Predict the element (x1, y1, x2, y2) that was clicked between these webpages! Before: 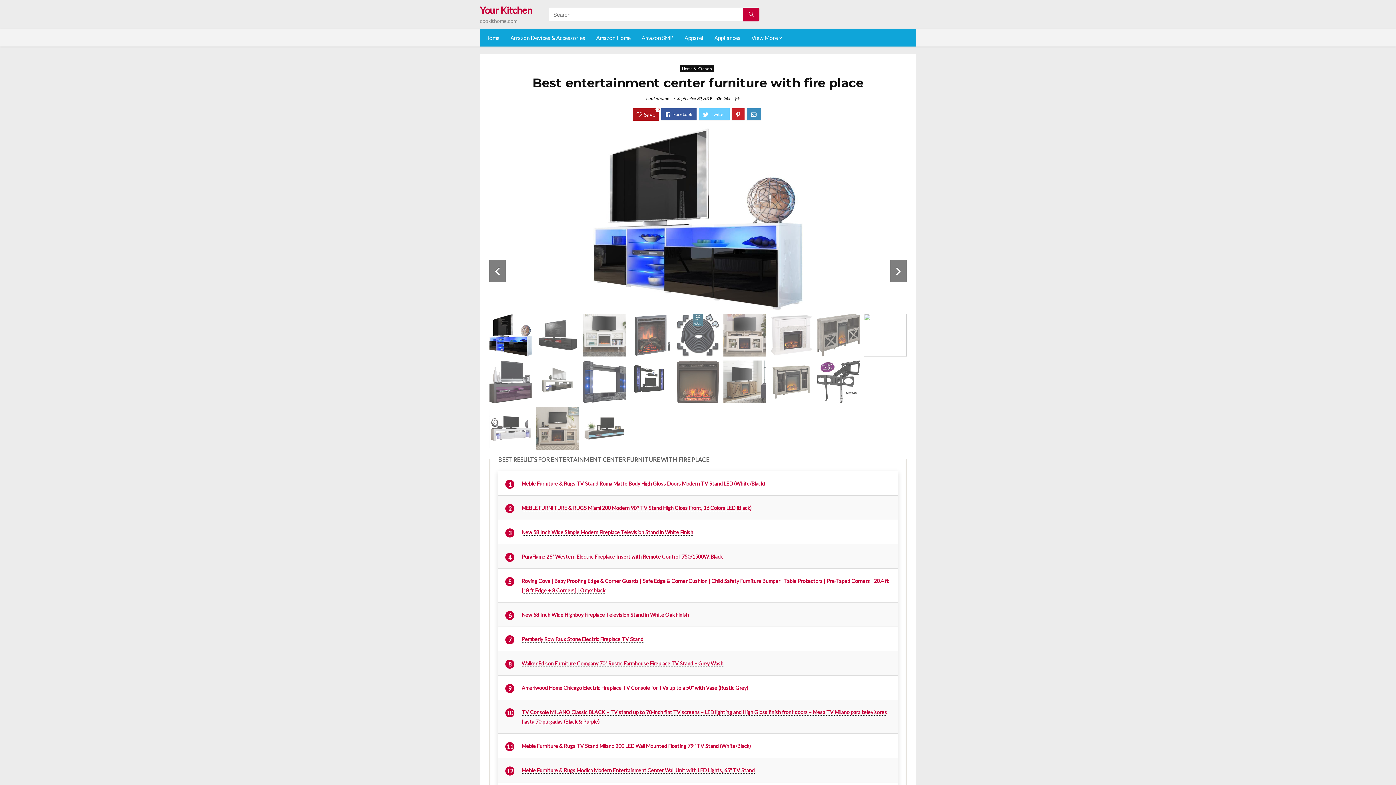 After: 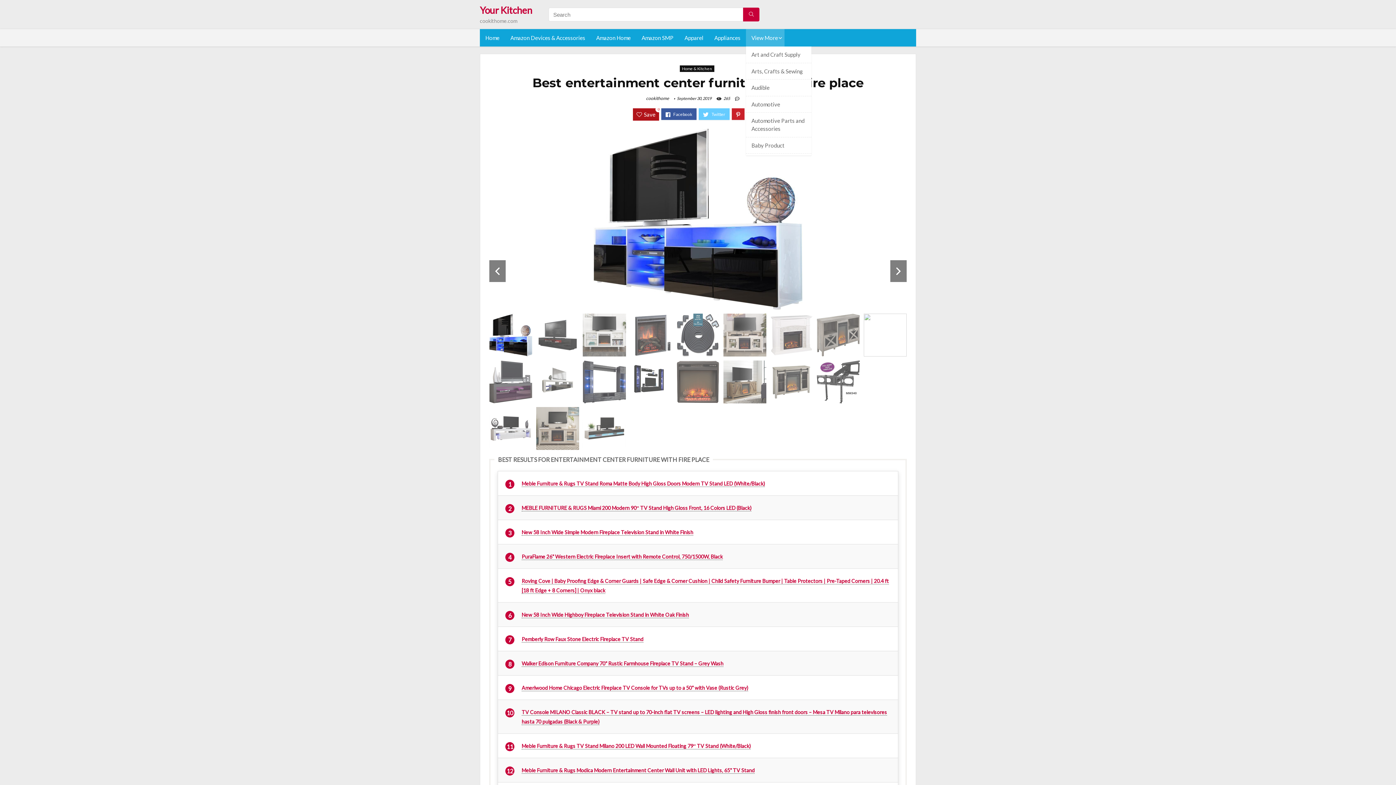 Action: label: View More bbox: (746, 29, 784, 46)